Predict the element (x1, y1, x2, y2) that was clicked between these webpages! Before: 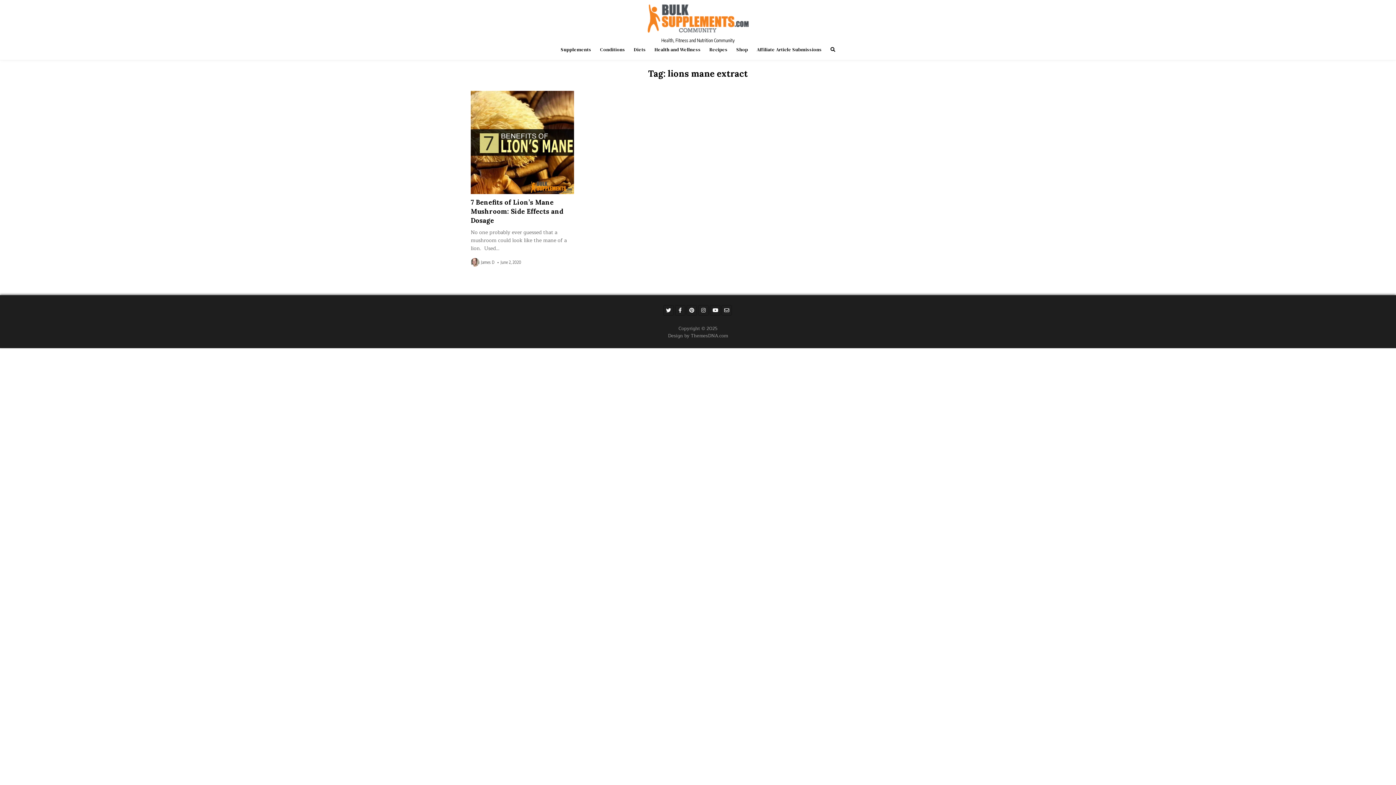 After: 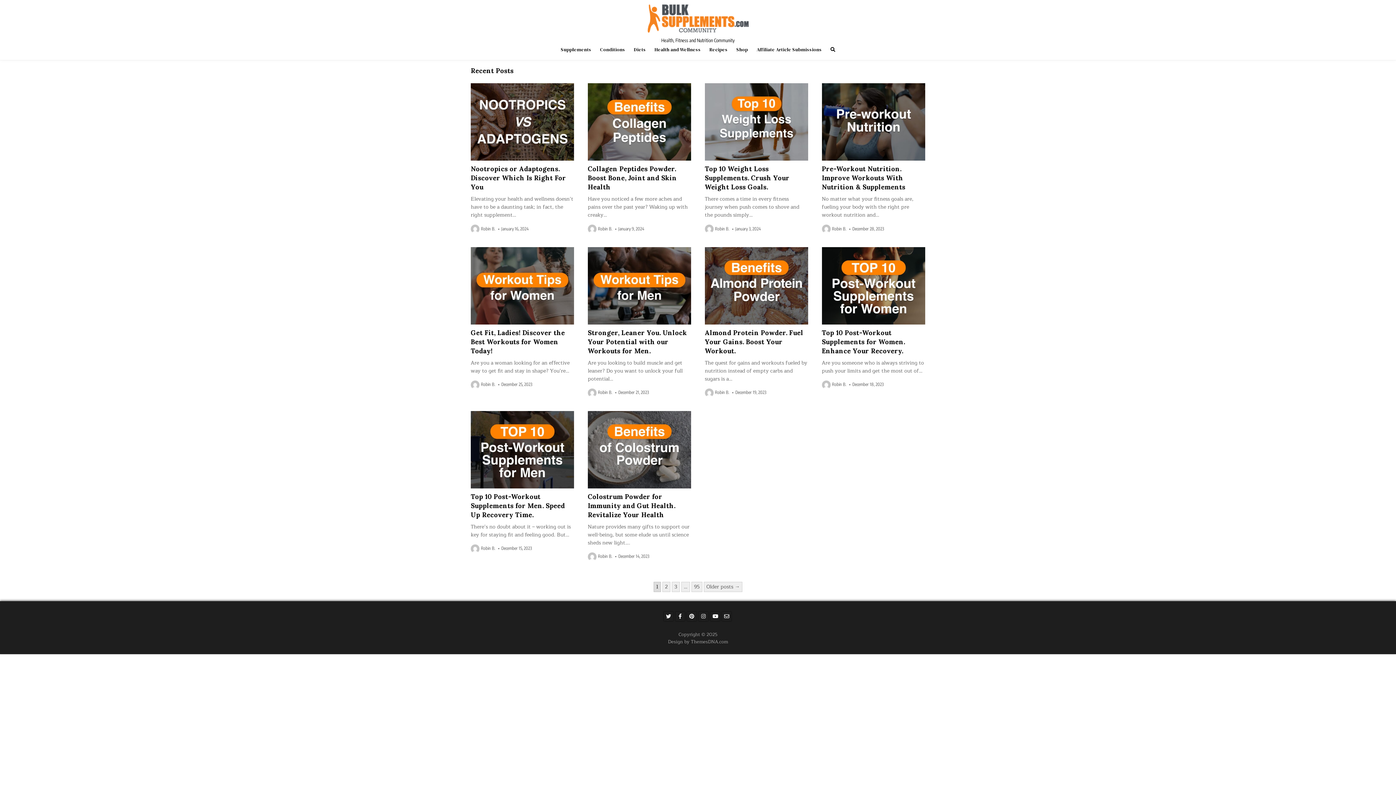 Action: bbox: (470, 3, 925, 32)